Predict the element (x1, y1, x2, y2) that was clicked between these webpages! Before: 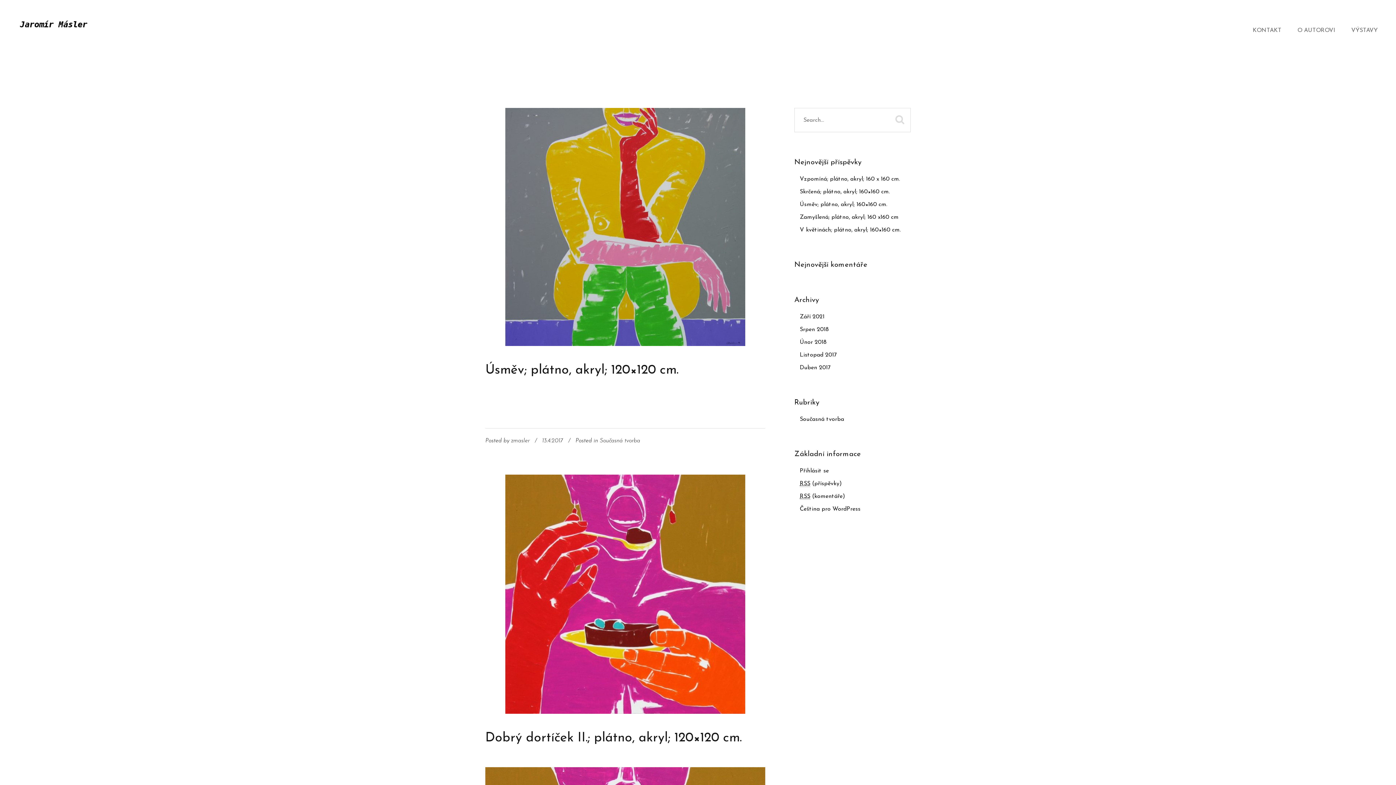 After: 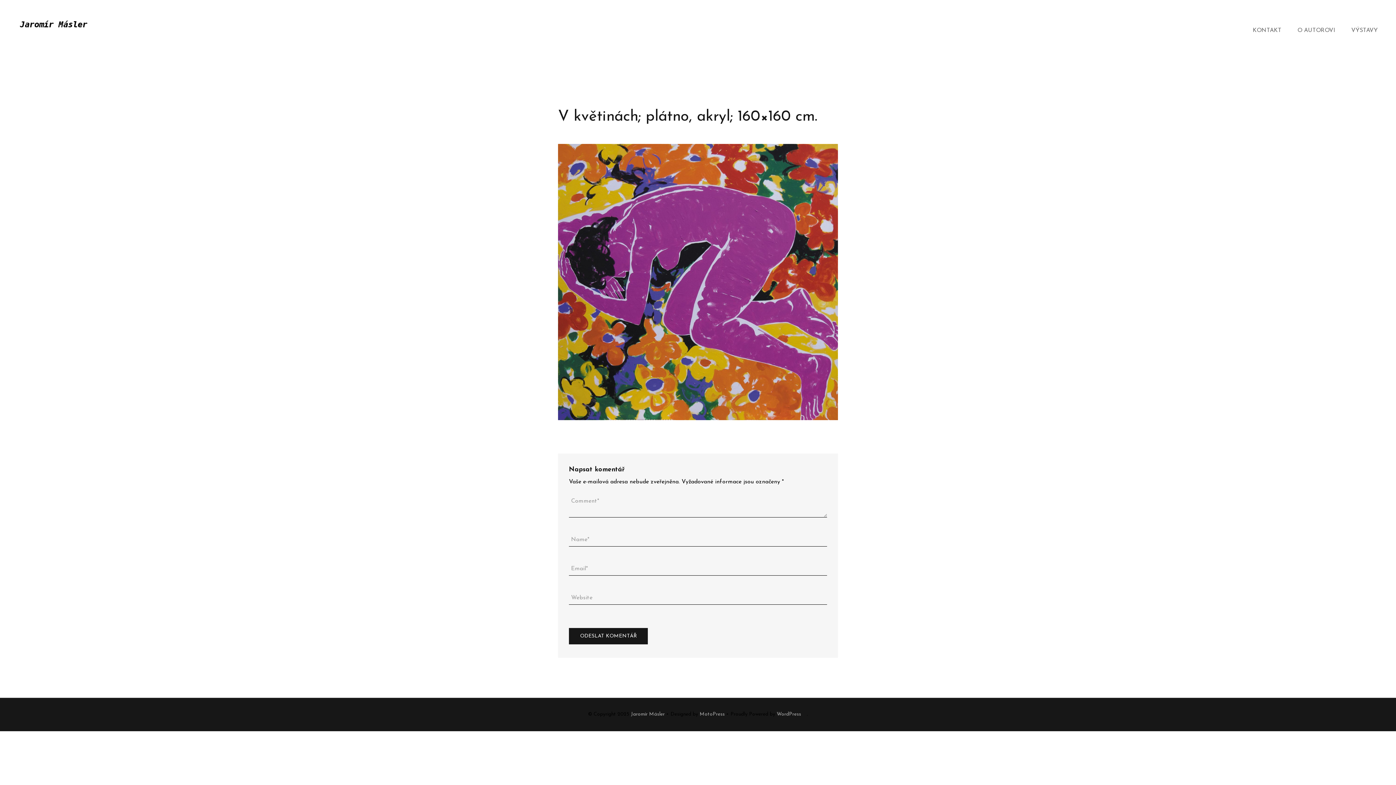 Action: label: V květinách; plátno, akryl; 160×160 cm. bbox: (800, 227, 901, 233)